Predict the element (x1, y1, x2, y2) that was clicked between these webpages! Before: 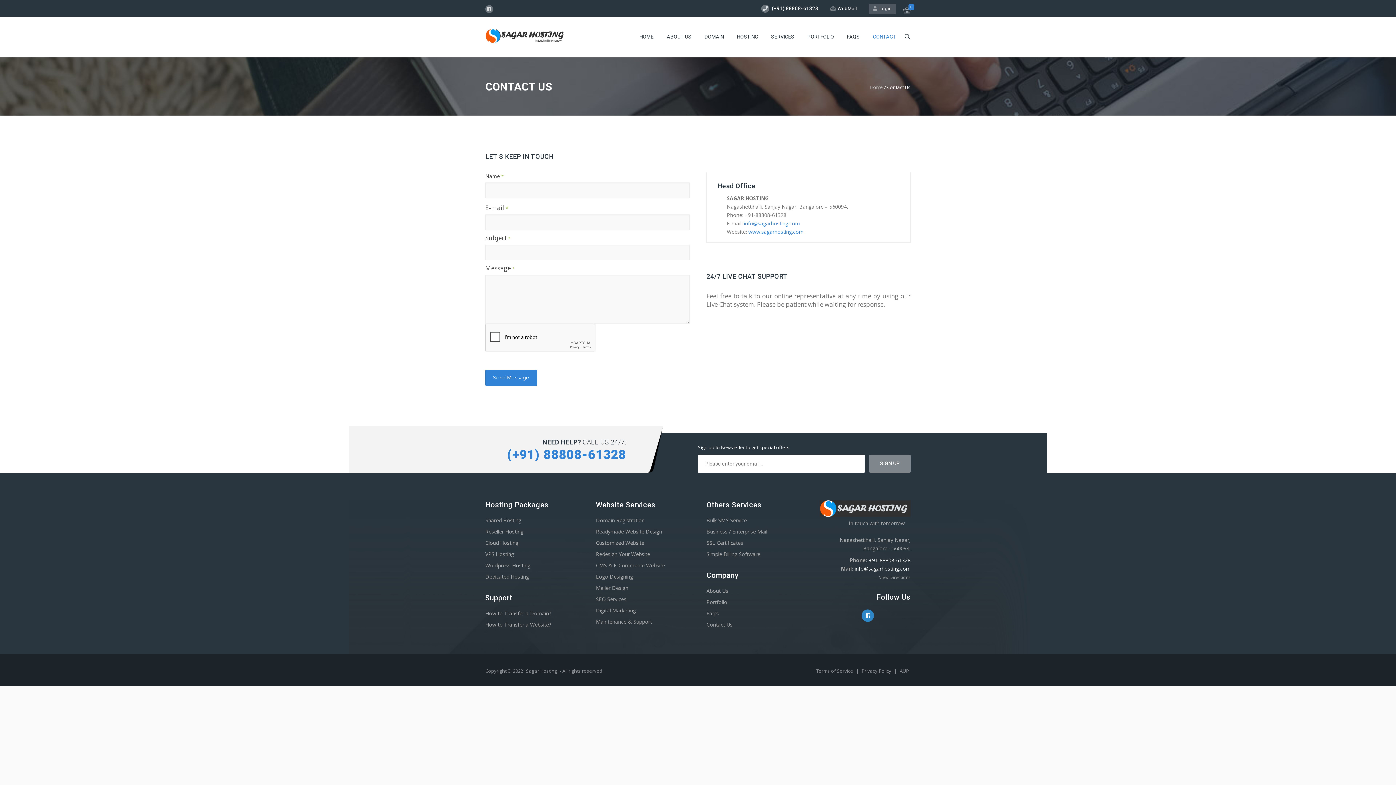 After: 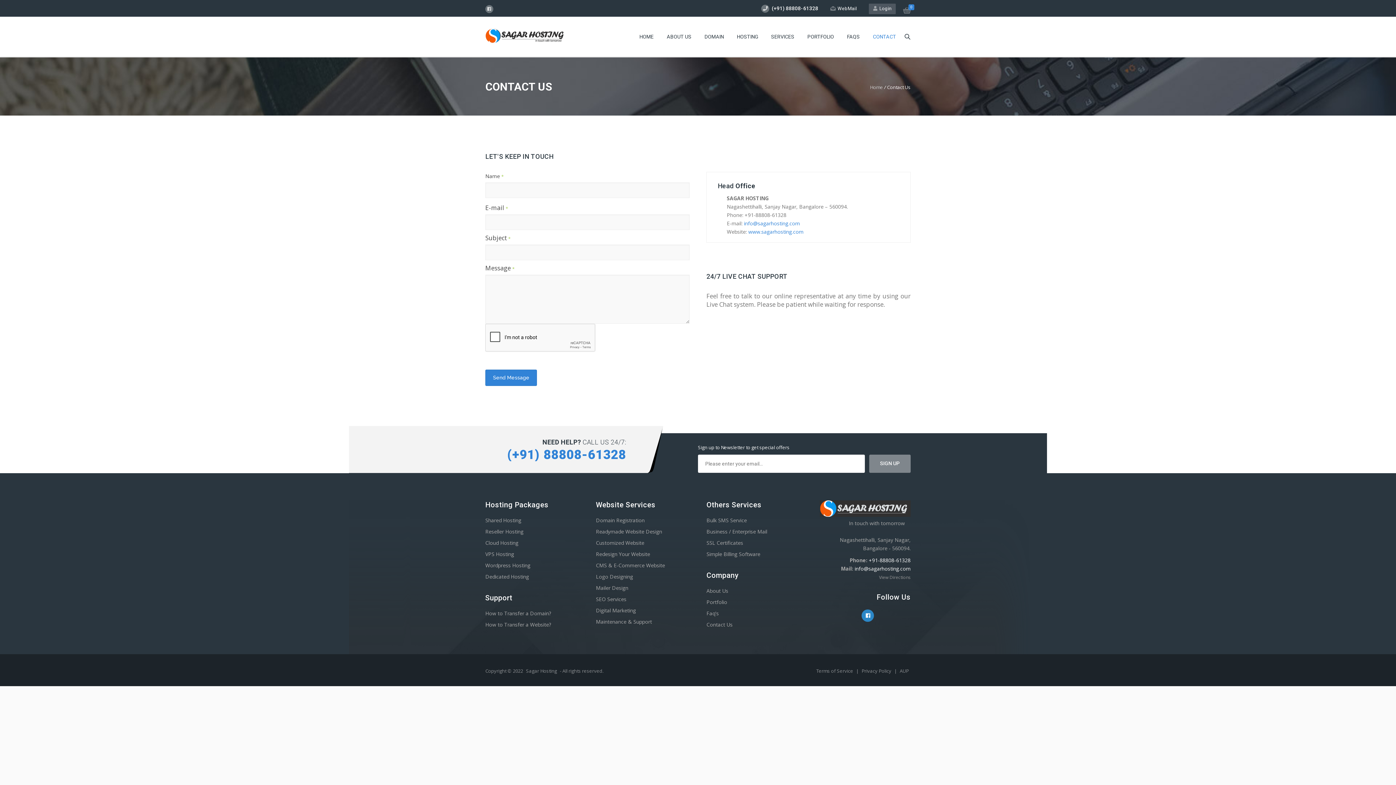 Action: bbox: (706, 621, 732, 628) label: Contact Us